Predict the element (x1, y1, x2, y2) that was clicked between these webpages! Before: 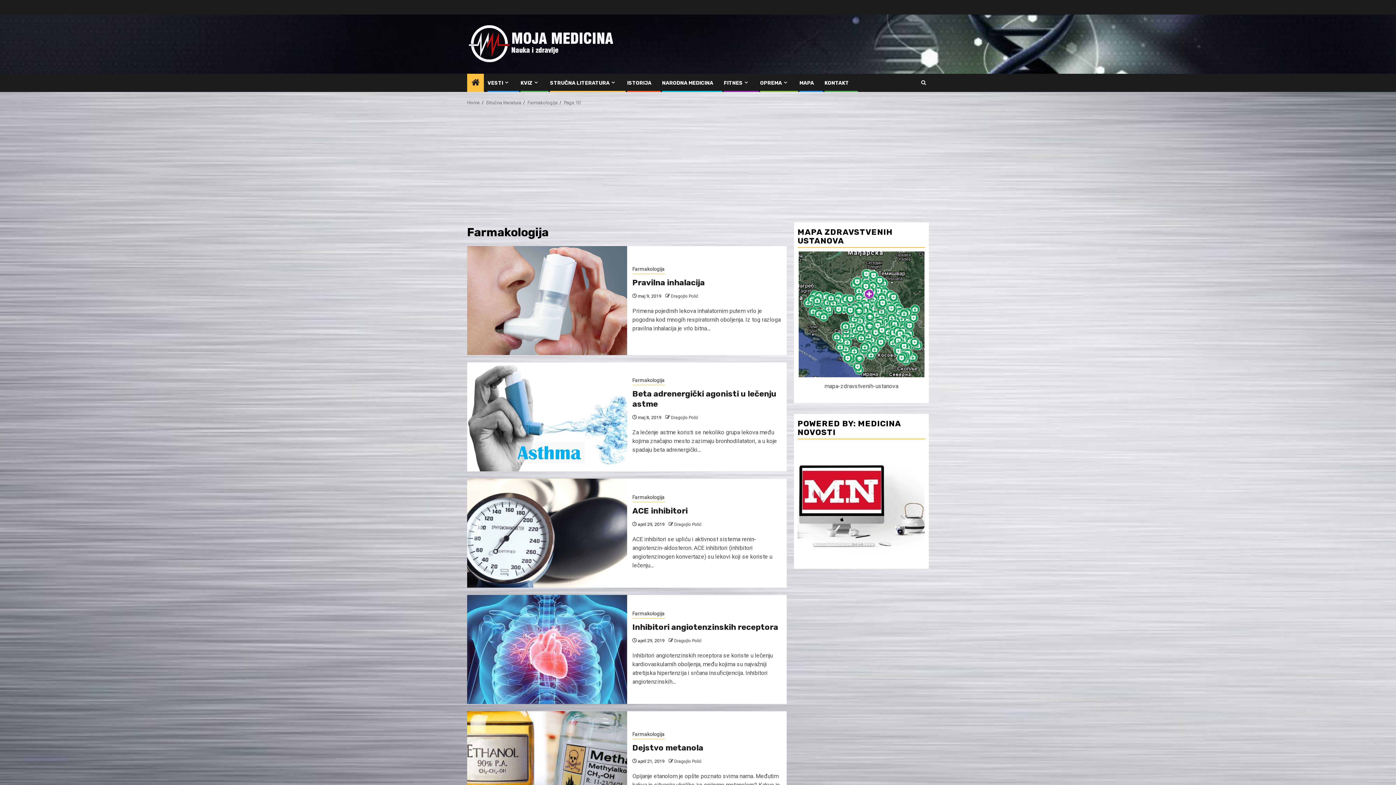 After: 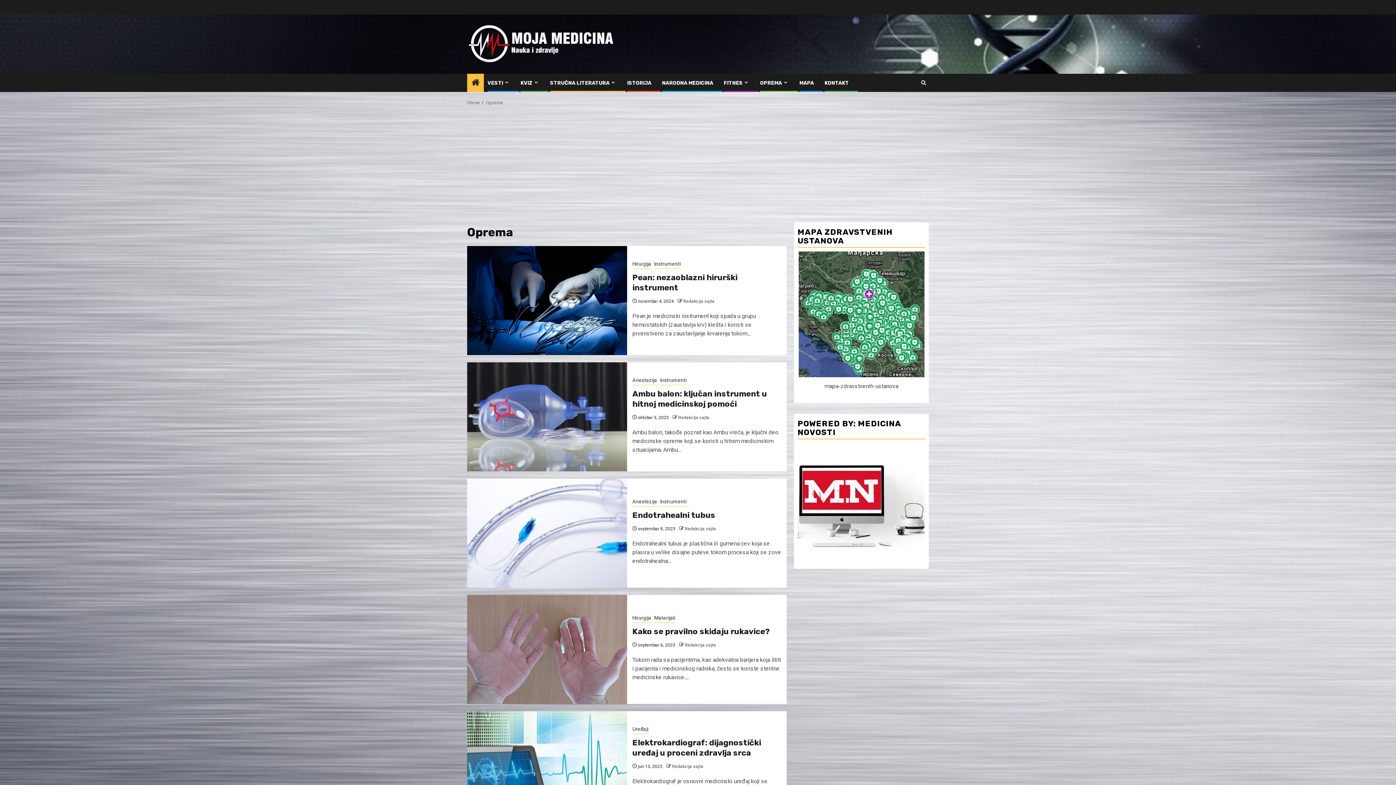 Action: label: OPREMA bbox: (760, 79, 789, 86)